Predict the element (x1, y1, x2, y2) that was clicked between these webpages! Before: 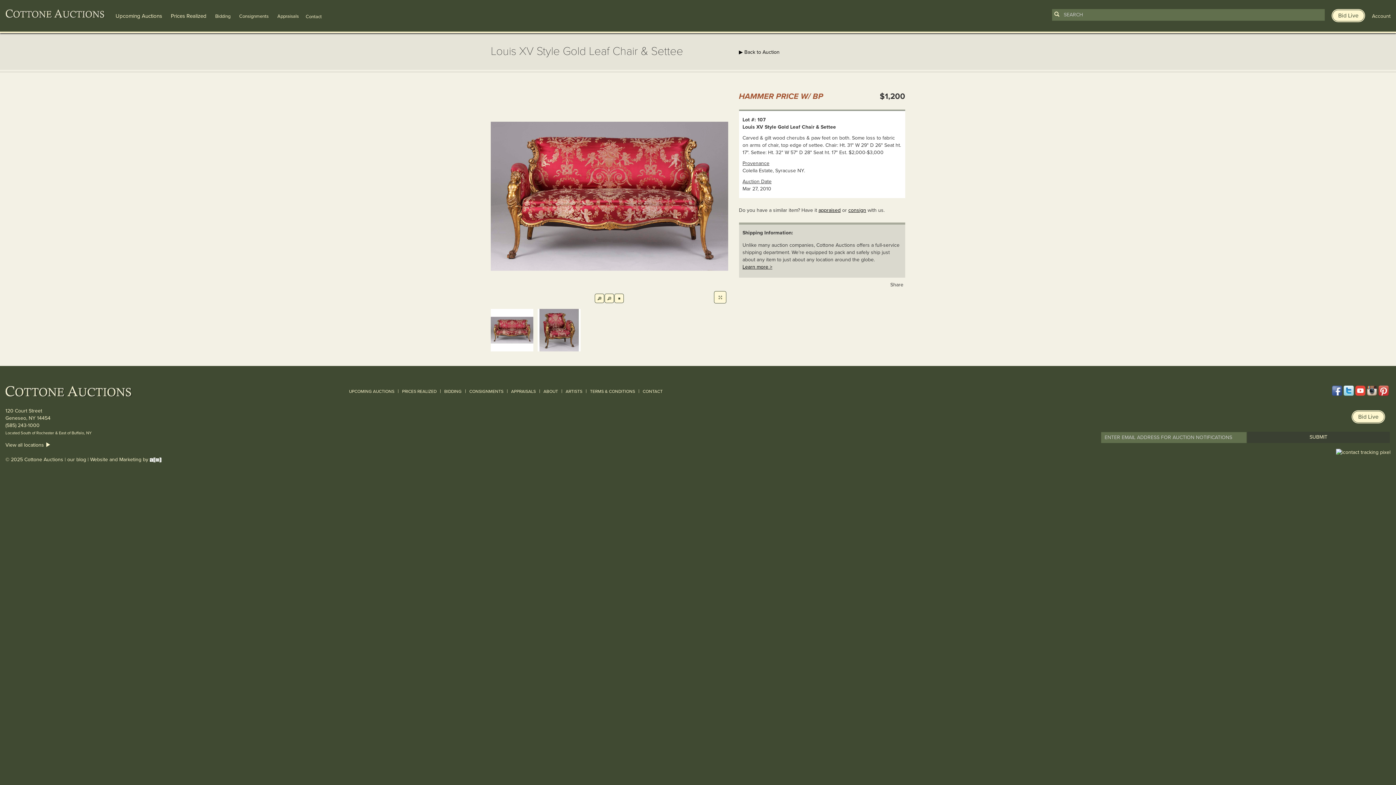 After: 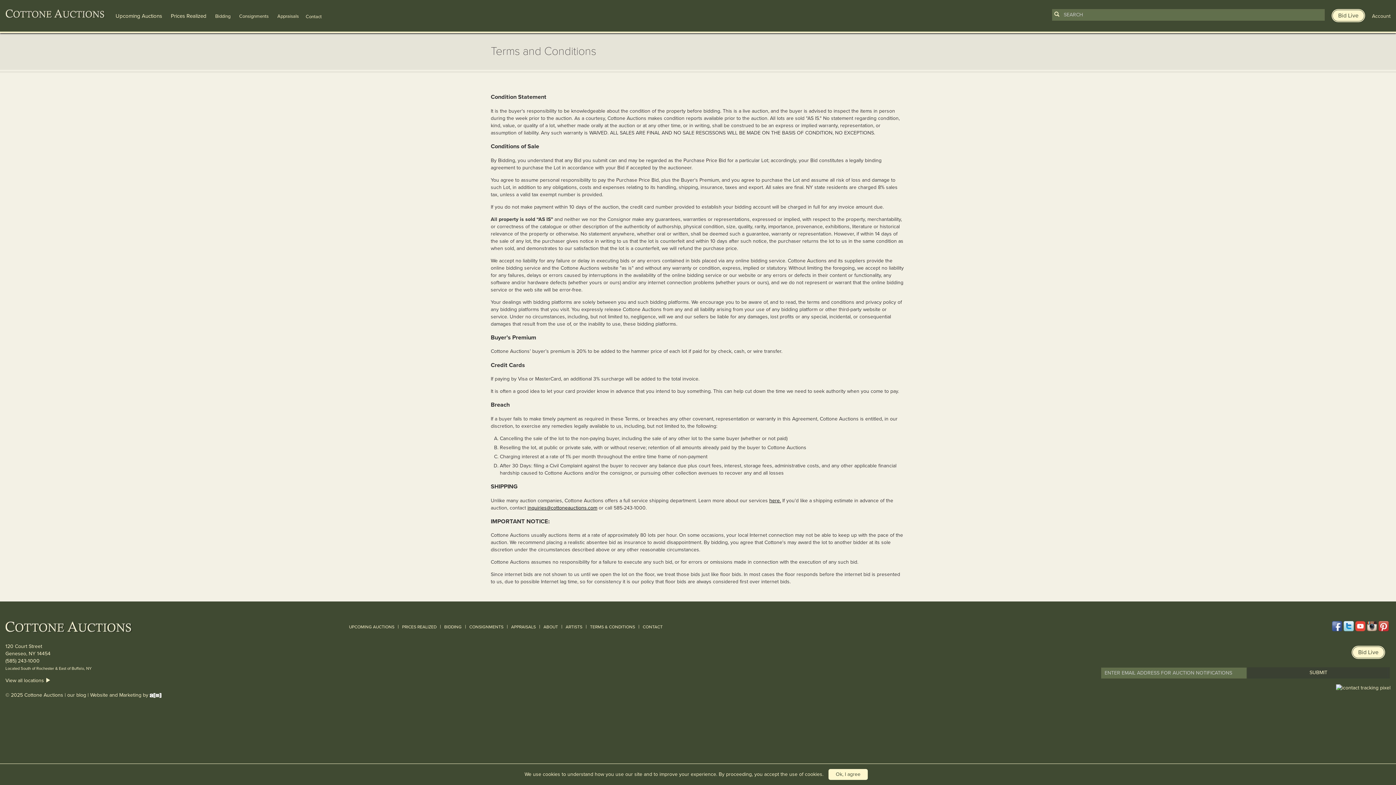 Action: bbox: (588, 389, 637, 394) label: TERMS & CONDITIONS